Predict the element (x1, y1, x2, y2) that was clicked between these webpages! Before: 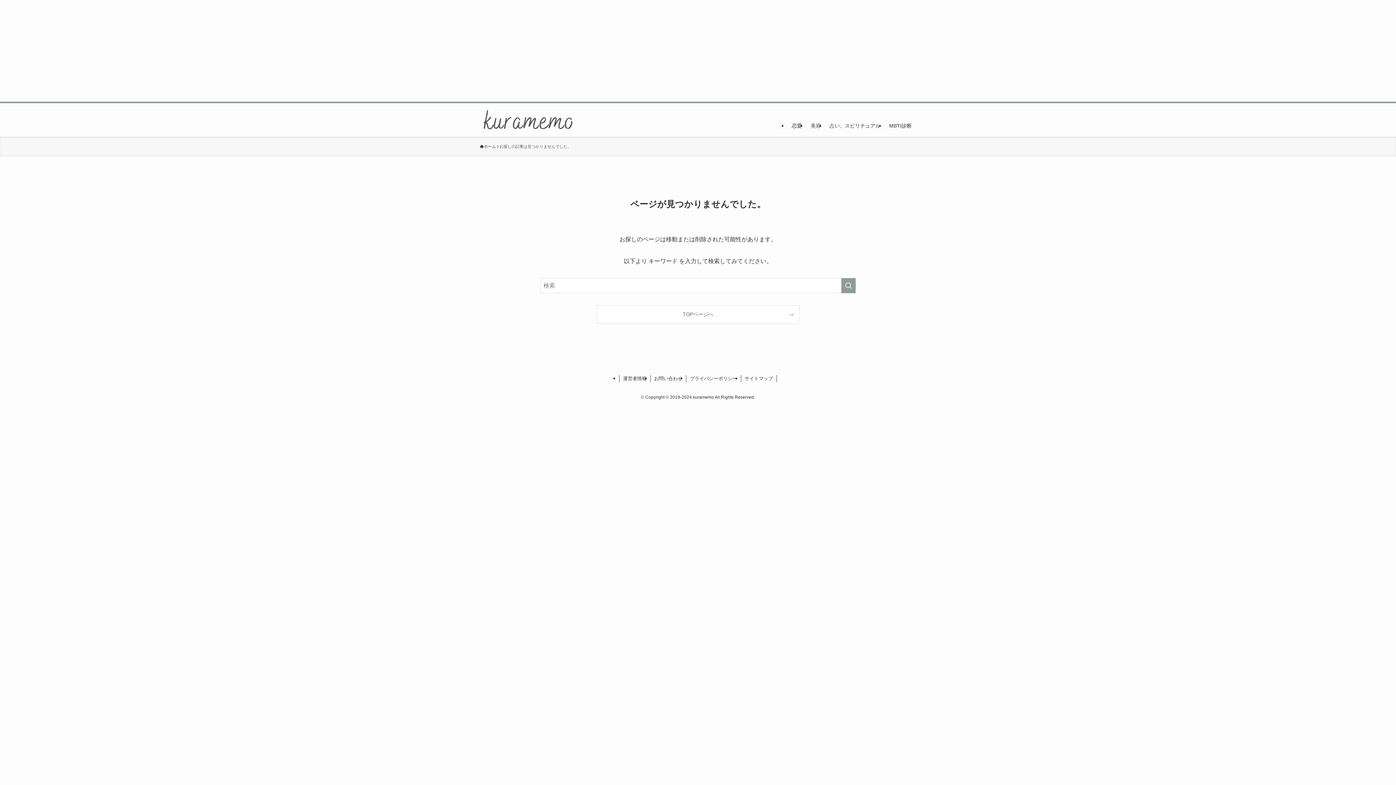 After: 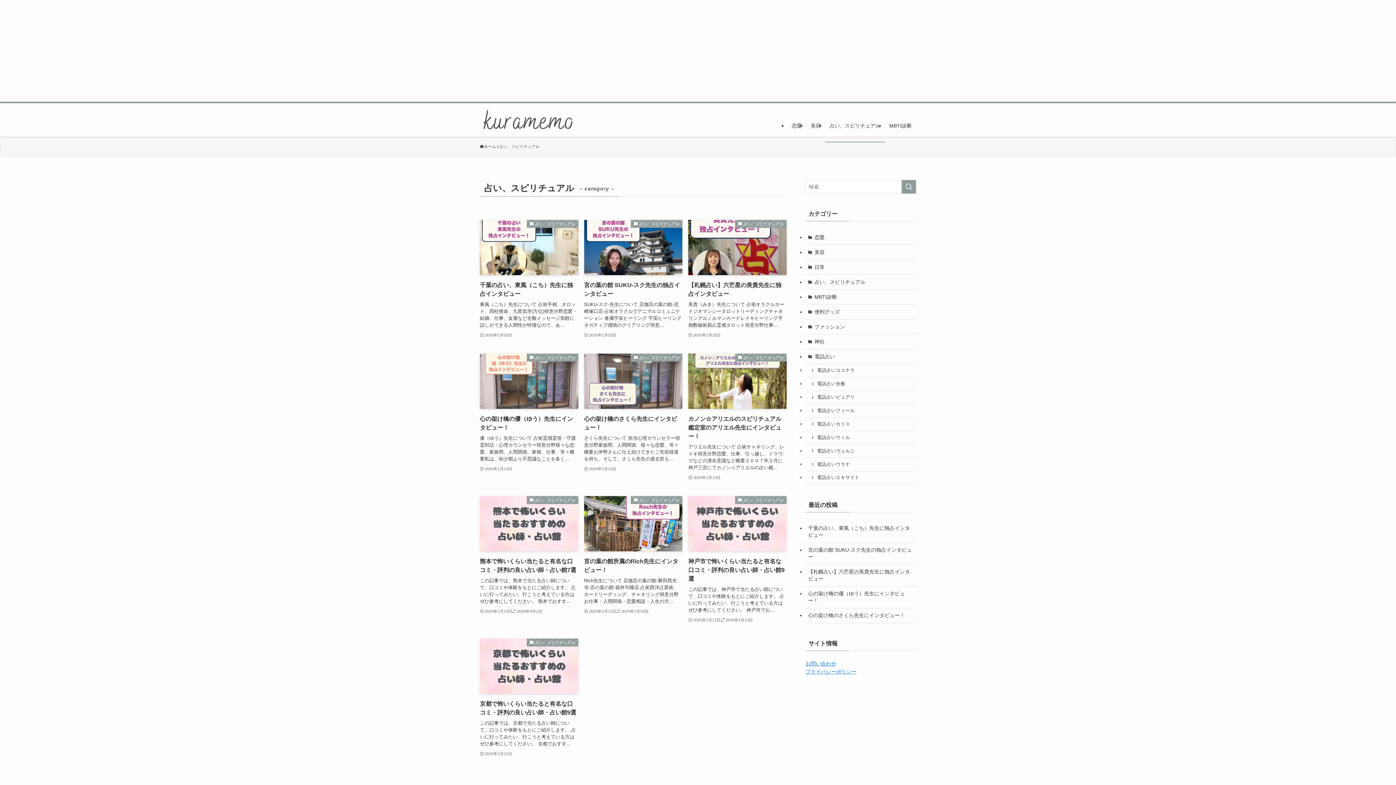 Action: bbox: (825, 109, 885, 142) label: 占い、スピリチュアル